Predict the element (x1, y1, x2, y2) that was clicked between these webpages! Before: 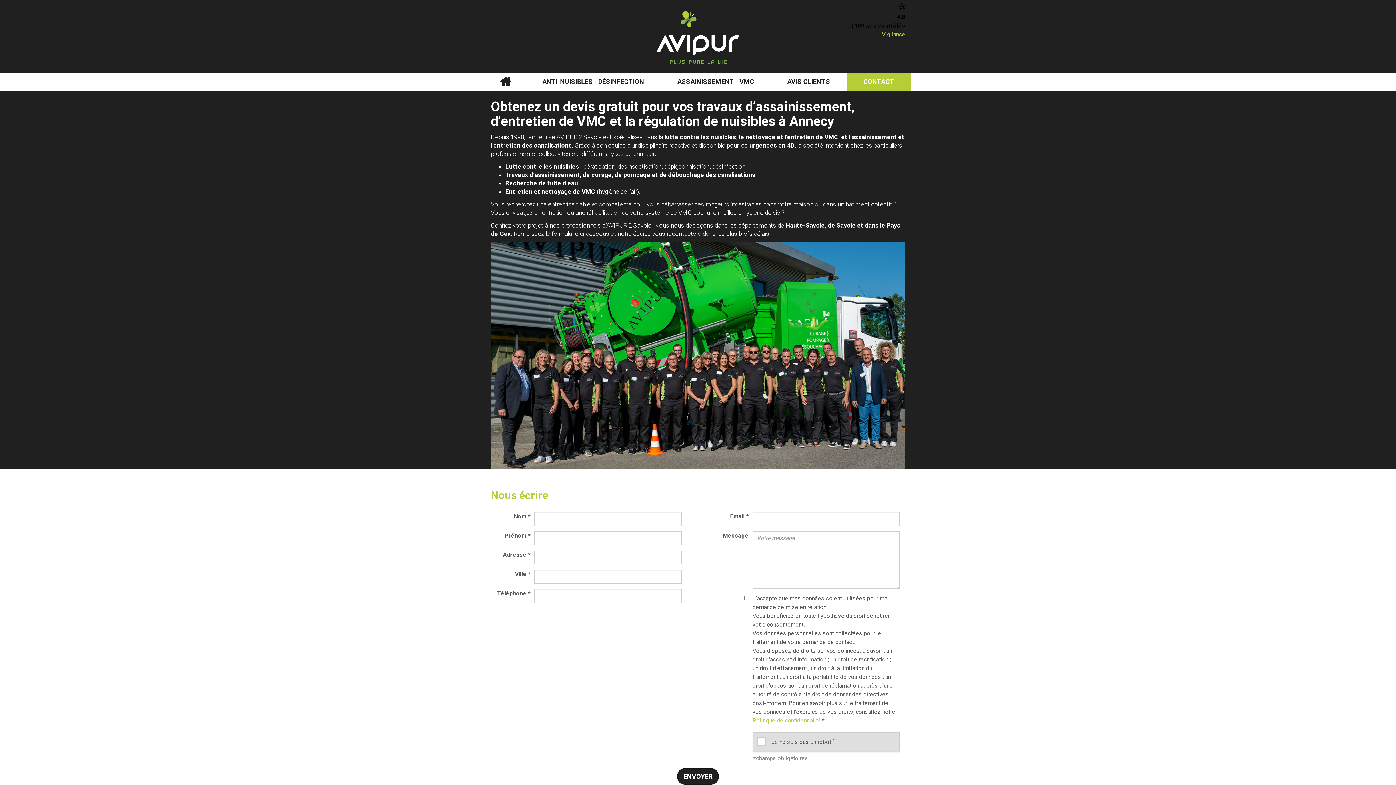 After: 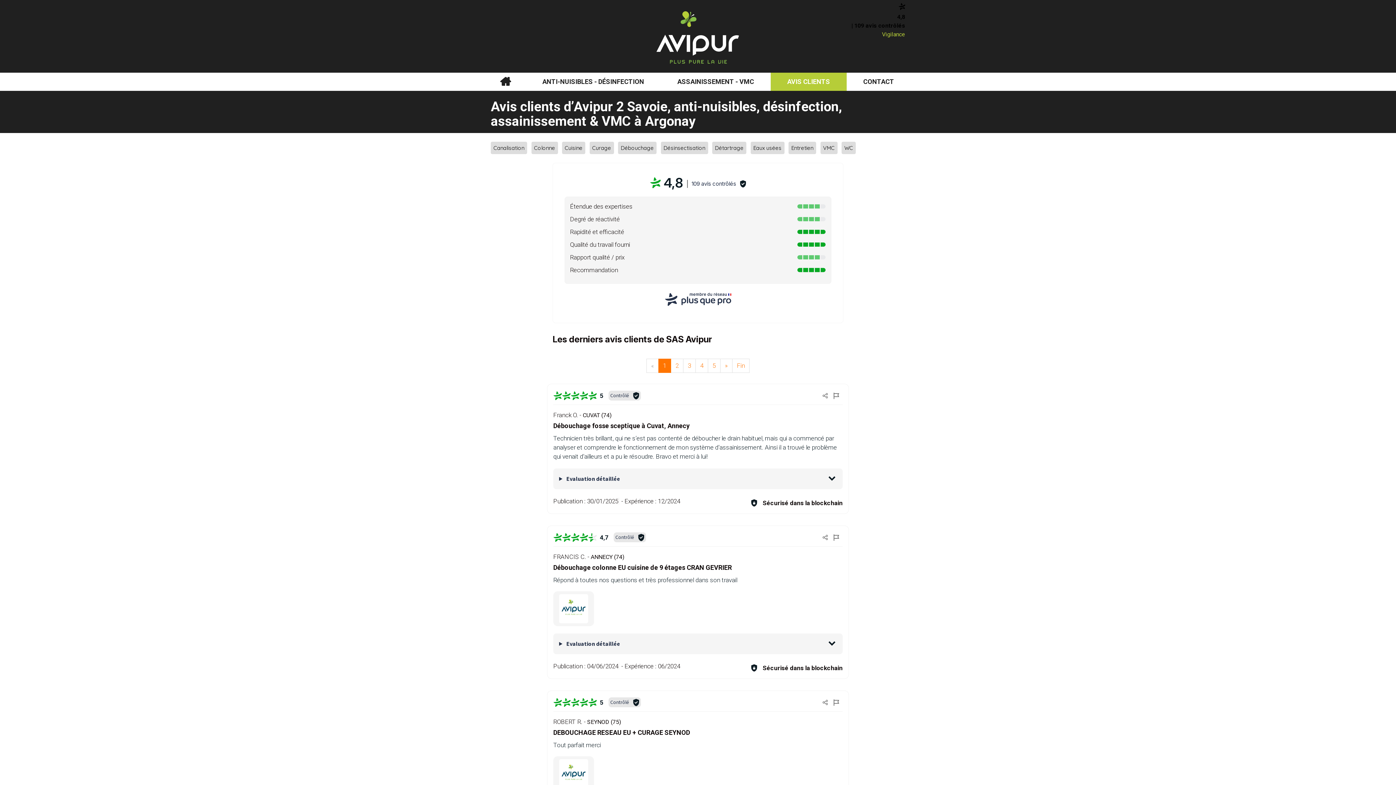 Action: label: AVIS CLIENTS bbox: (770, 72, 846, 90)